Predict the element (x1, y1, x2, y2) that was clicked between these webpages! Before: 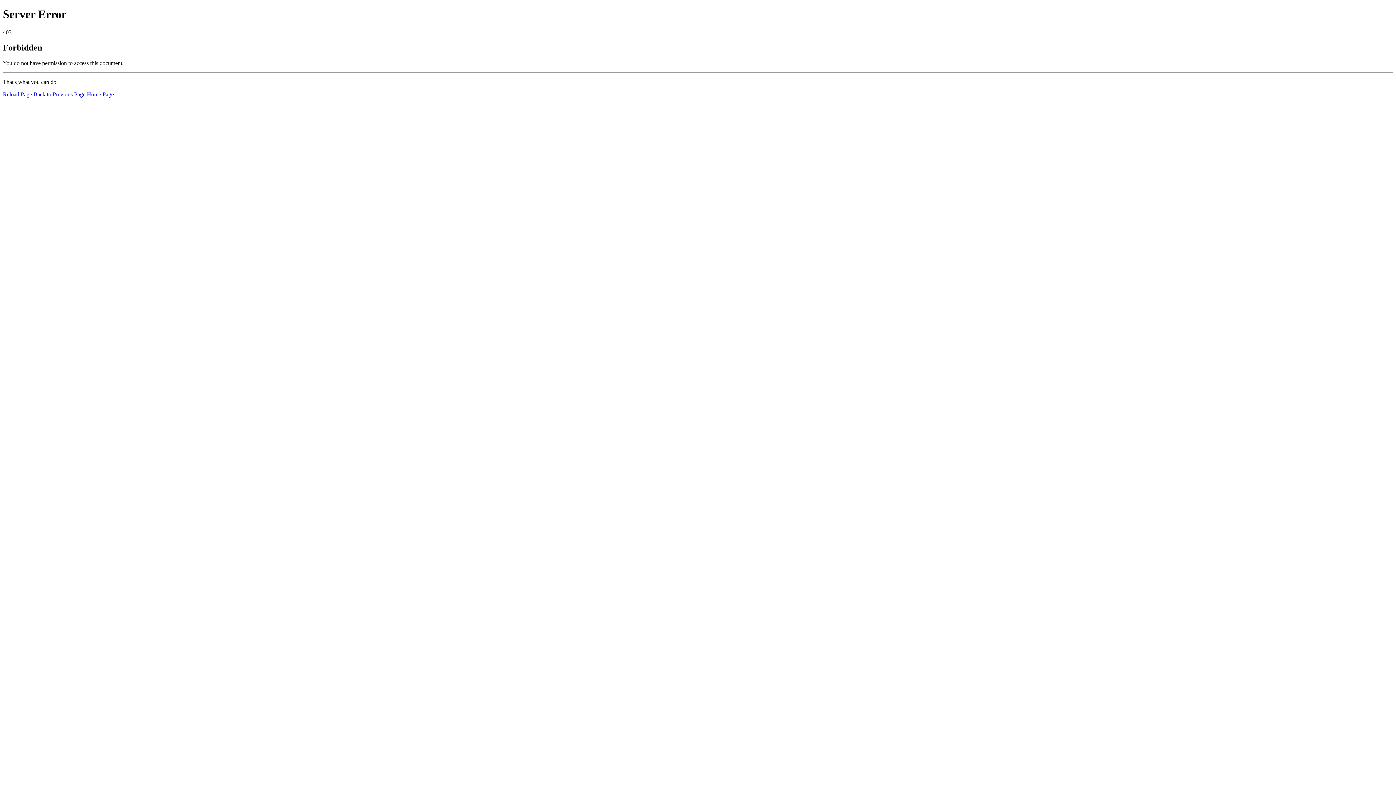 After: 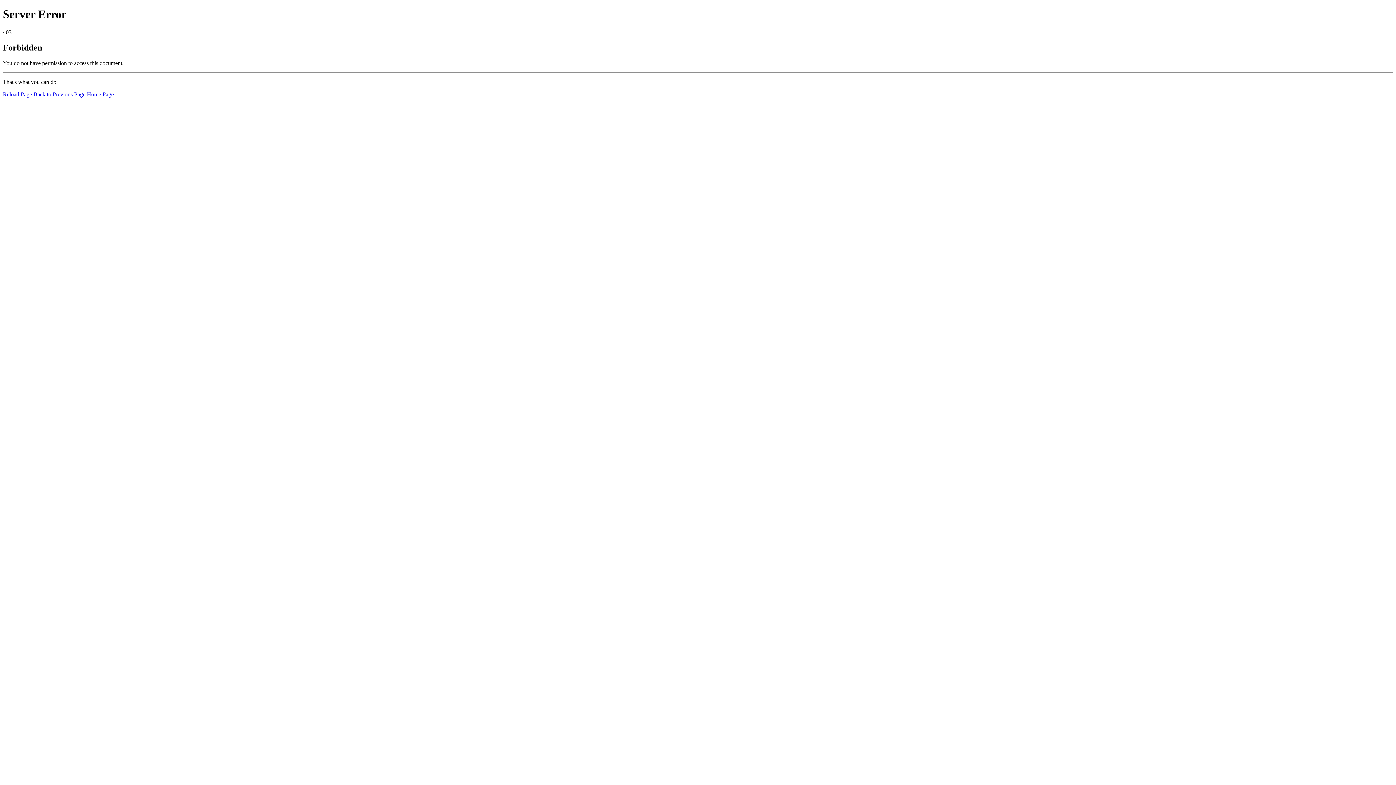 Action: bbox: (2, 91, 32, 97) label: Reload Page